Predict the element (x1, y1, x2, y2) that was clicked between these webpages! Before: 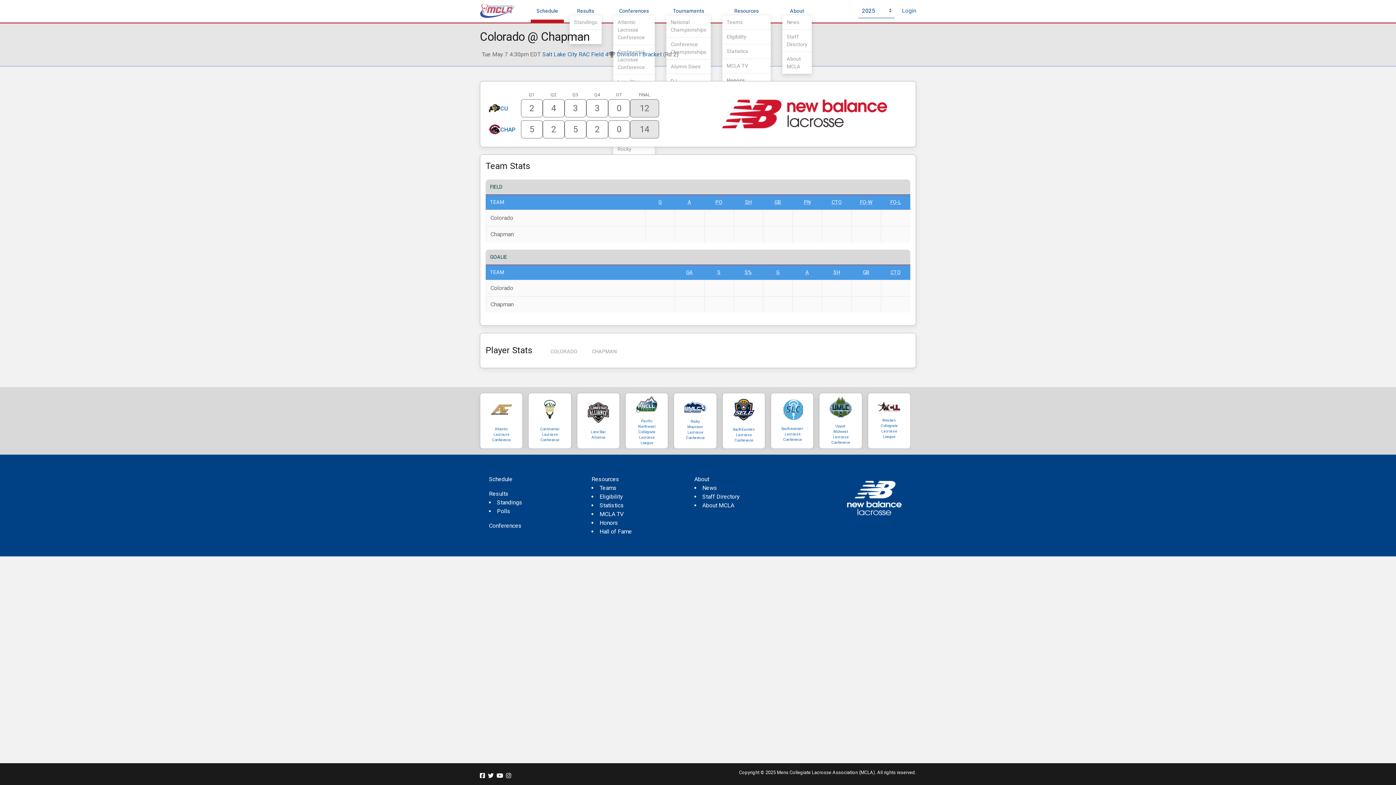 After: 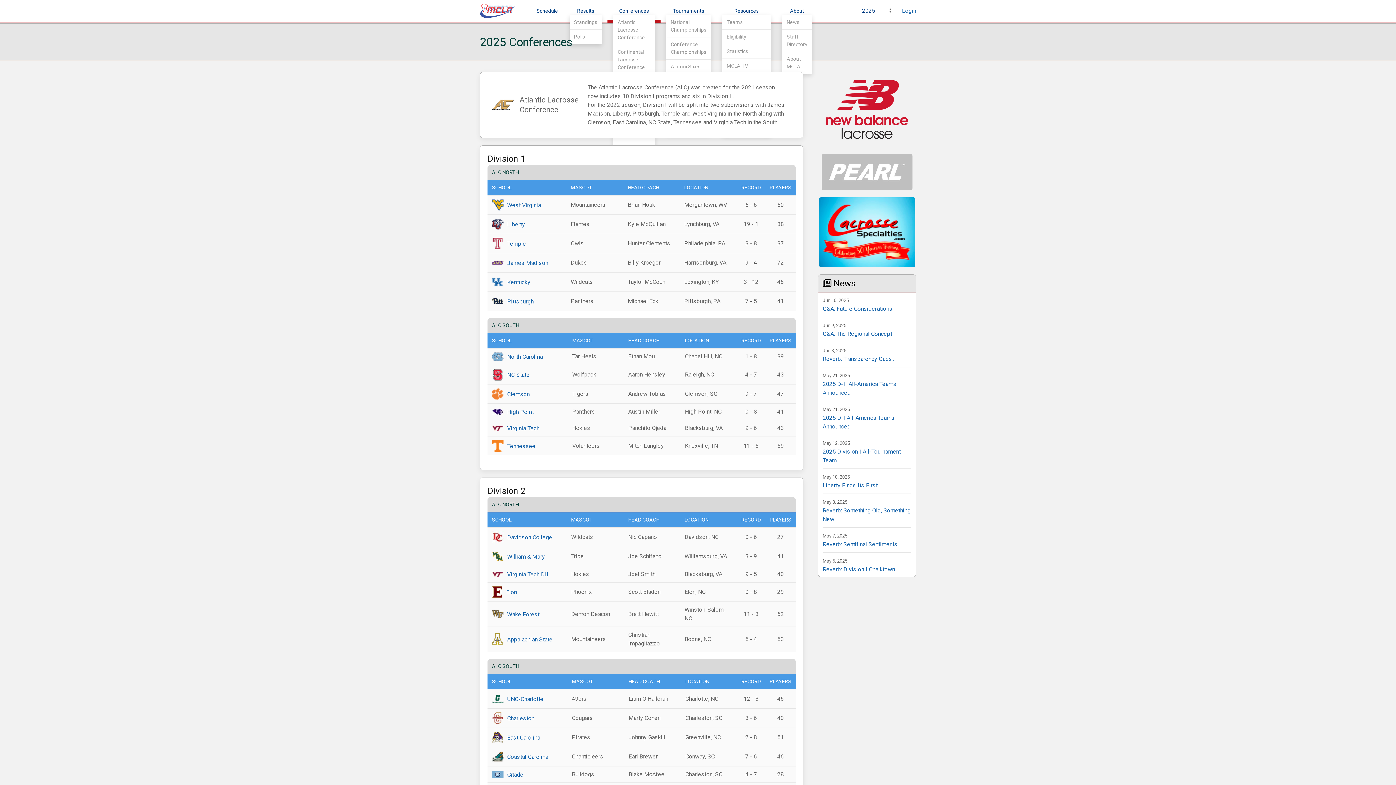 Action: label: Atlantic Lacrosse Conference bbox: (617, 16, 650, 43)